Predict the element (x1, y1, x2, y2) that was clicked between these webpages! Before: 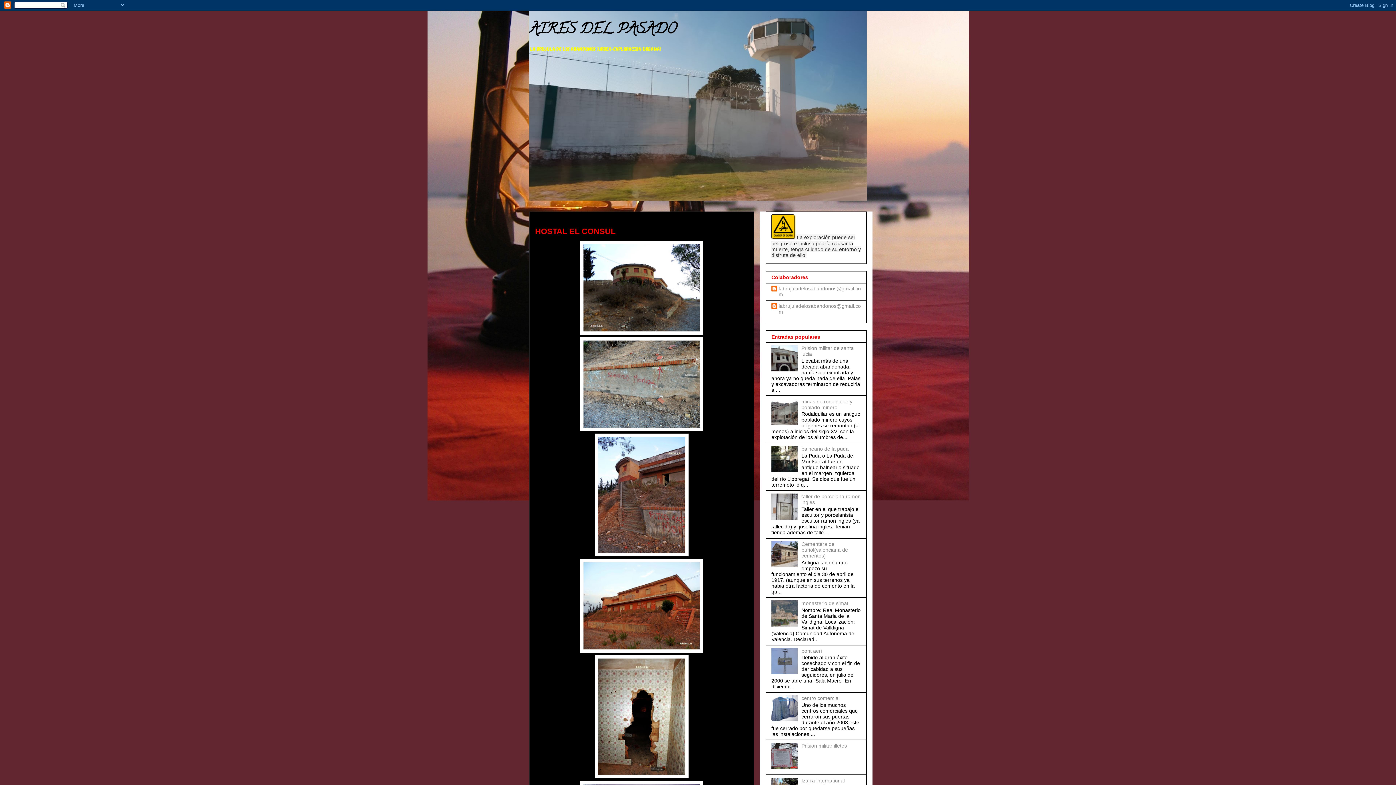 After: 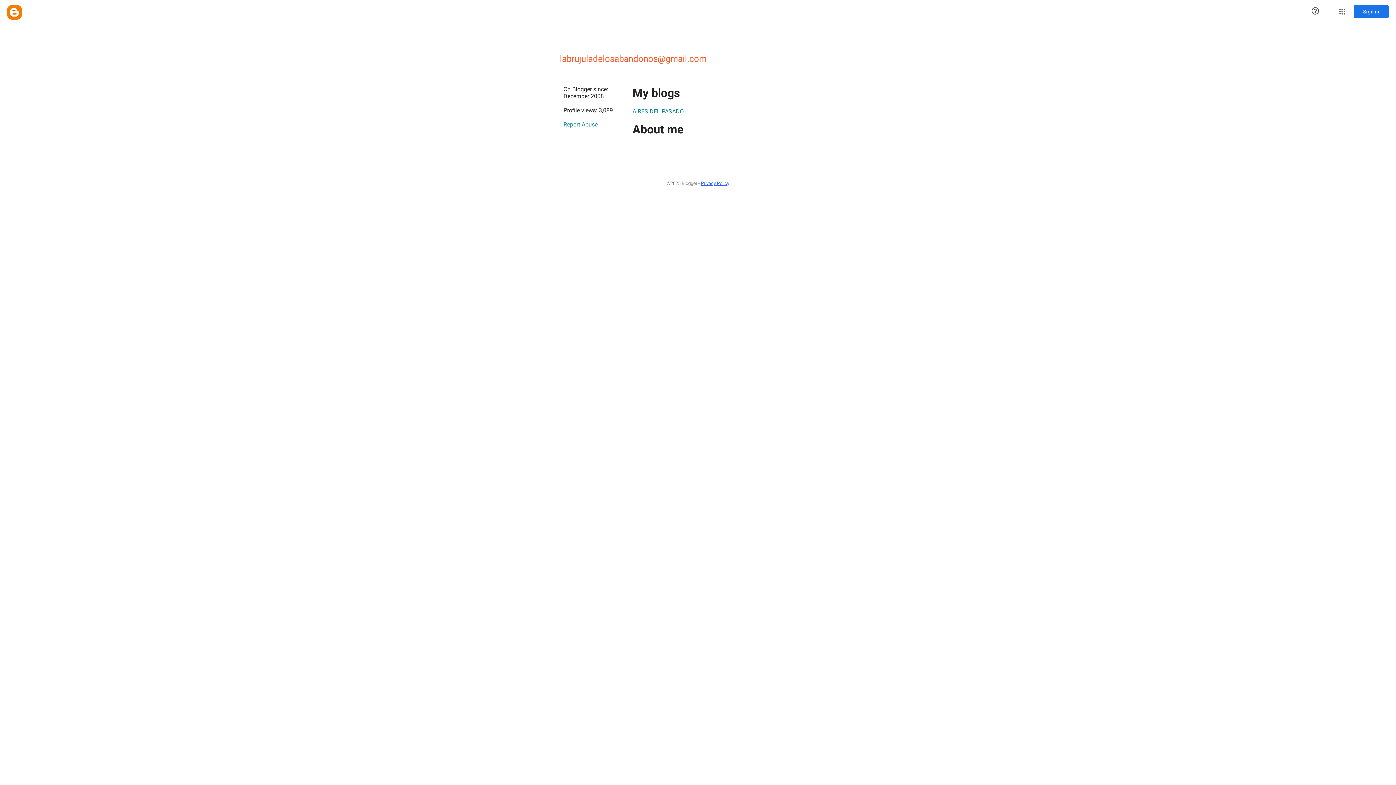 Action: label: labrujuladelosabandonos@gmail.com bbox: (771, 285, 861, 297)